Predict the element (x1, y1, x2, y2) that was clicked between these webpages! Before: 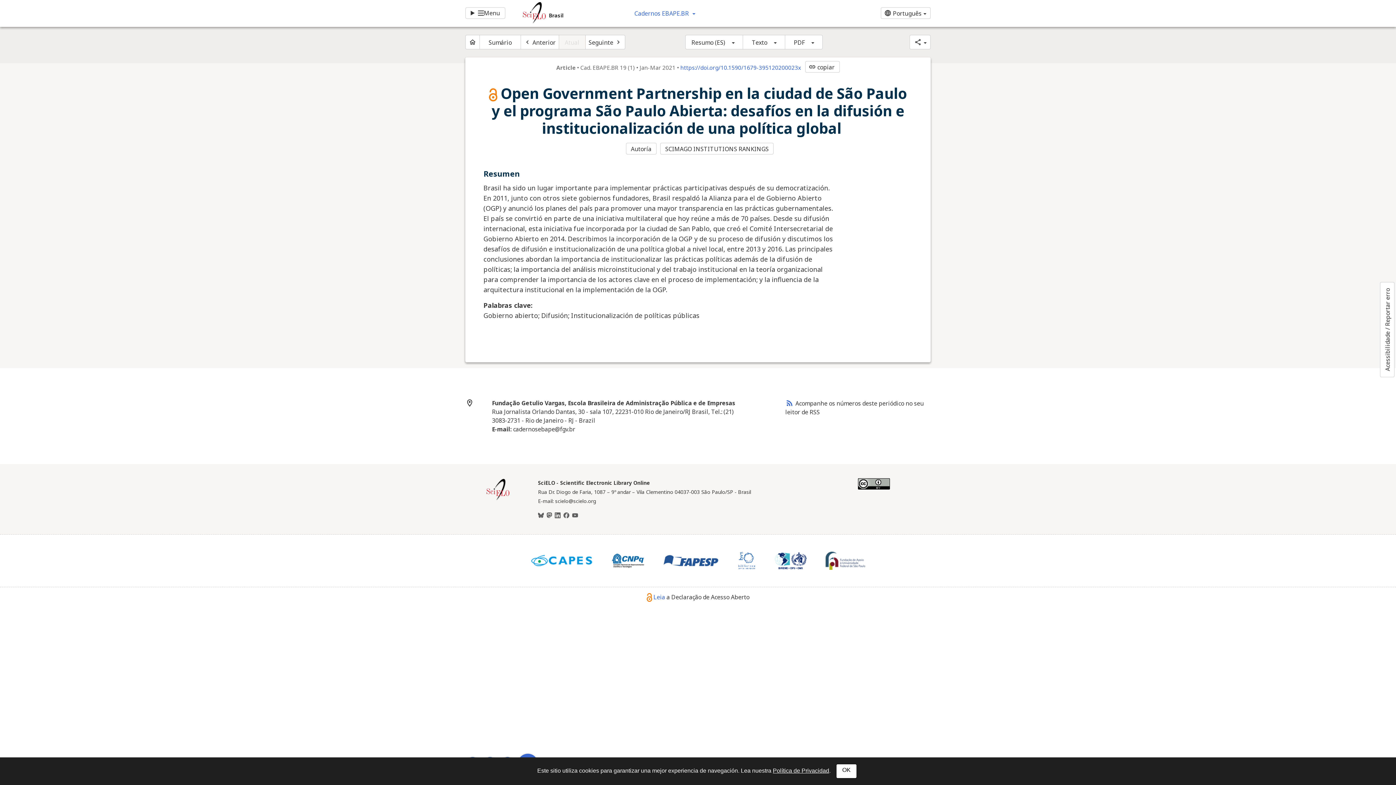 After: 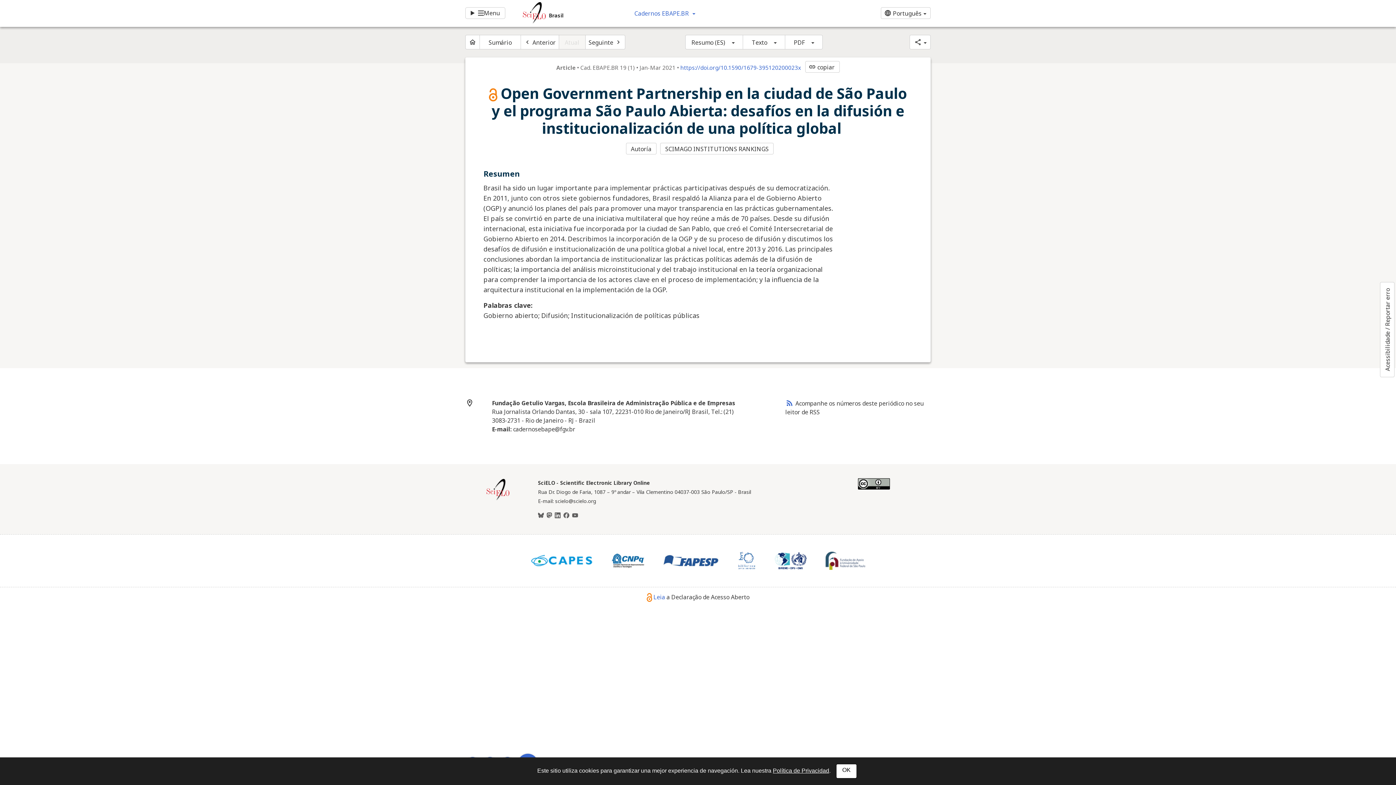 Action: bbox: (774, 551, 806, 570)